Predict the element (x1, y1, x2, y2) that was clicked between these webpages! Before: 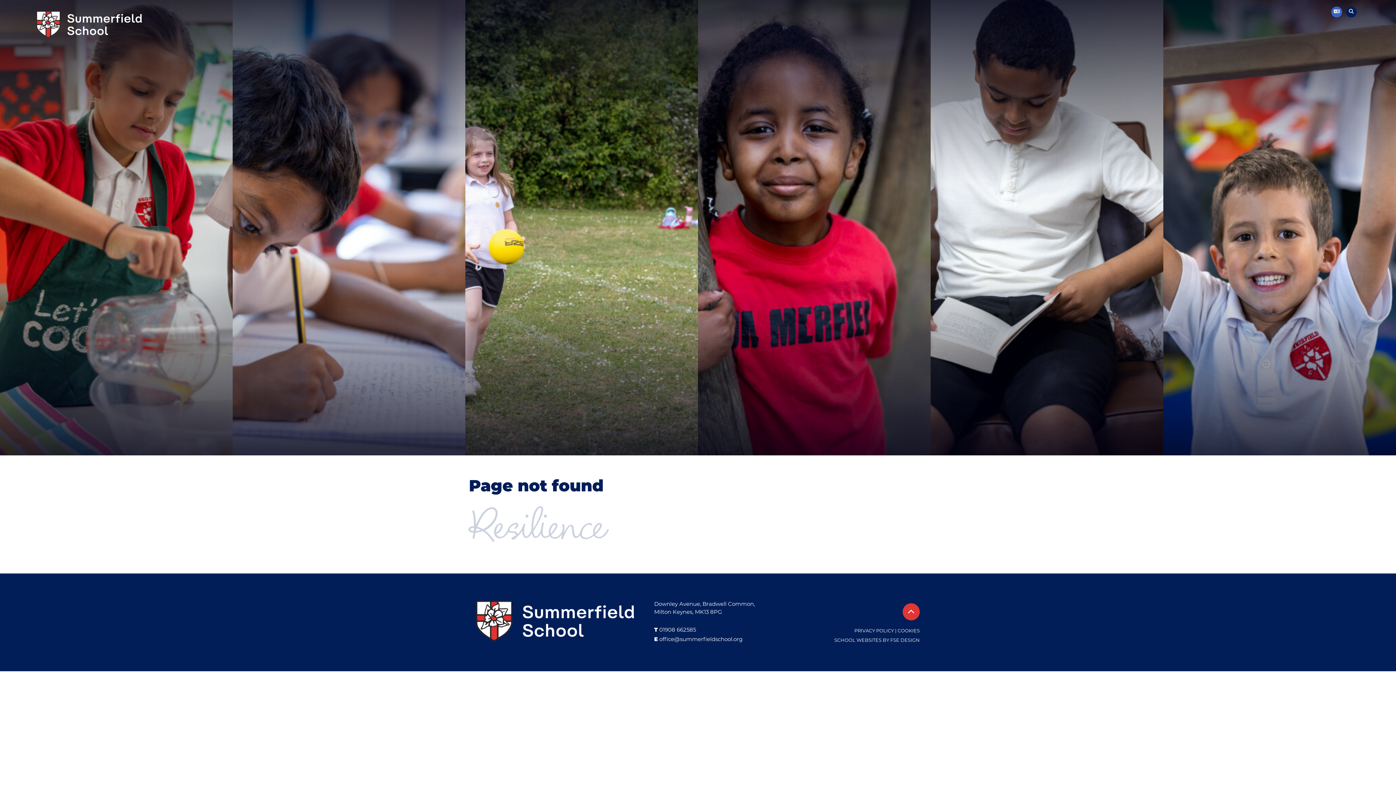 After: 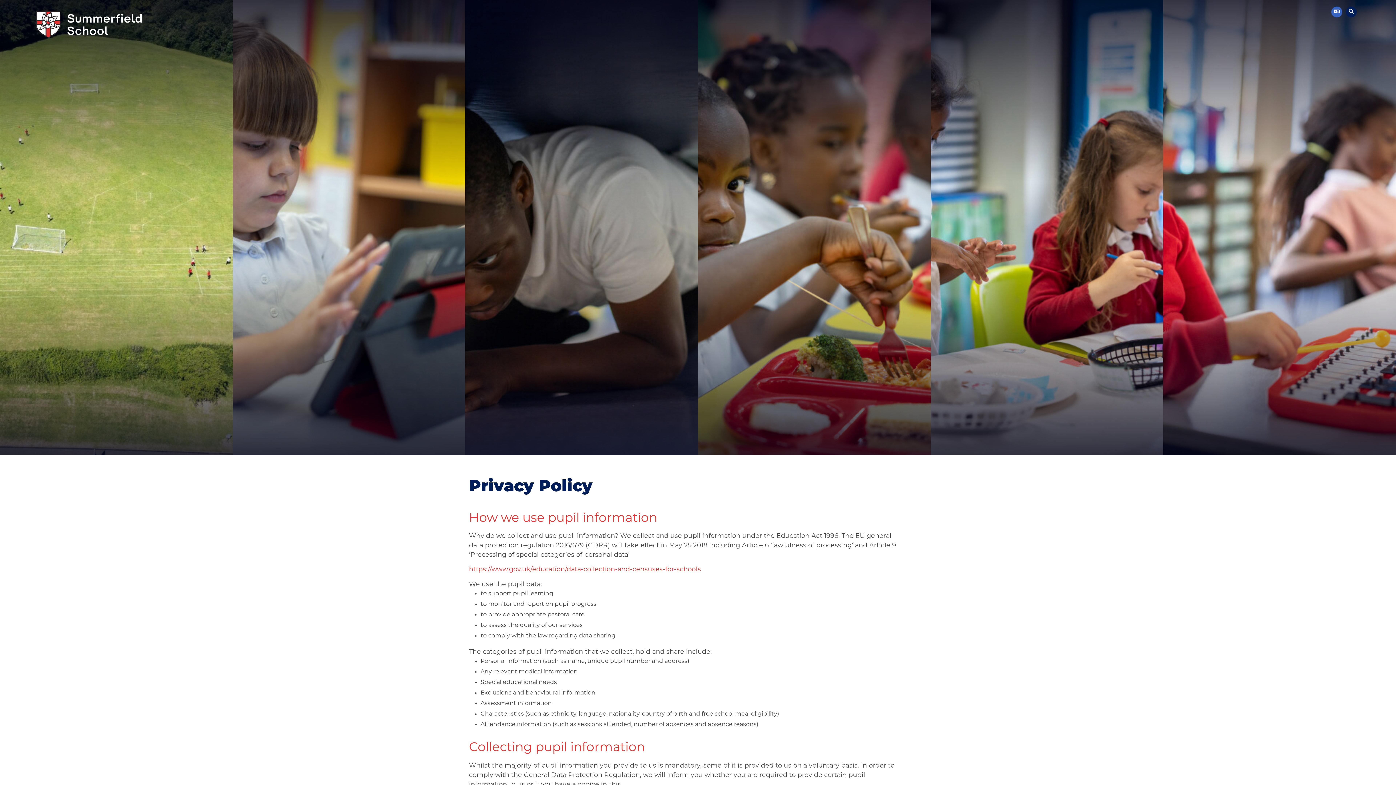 Action: bbox: (854, 628, 894, 633) label: Privacy Policy